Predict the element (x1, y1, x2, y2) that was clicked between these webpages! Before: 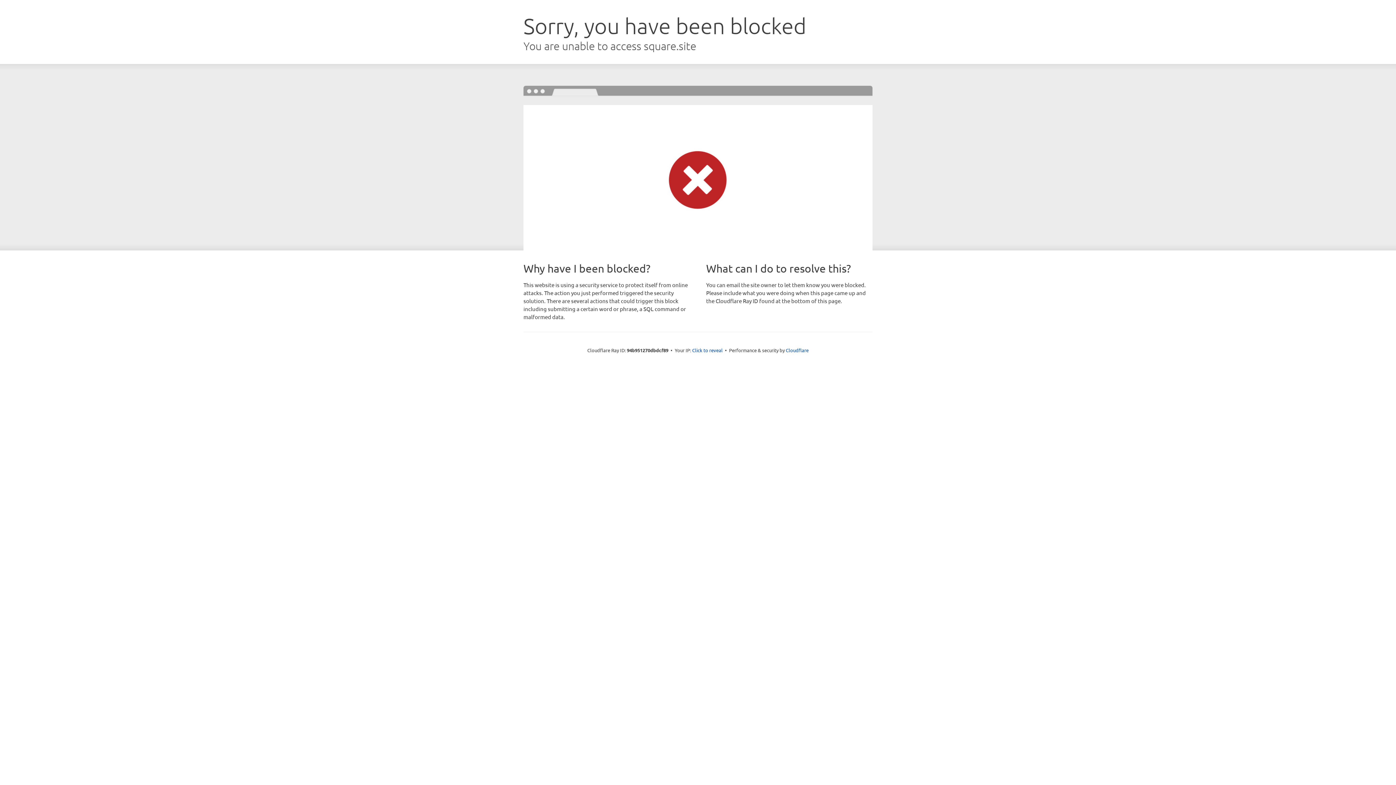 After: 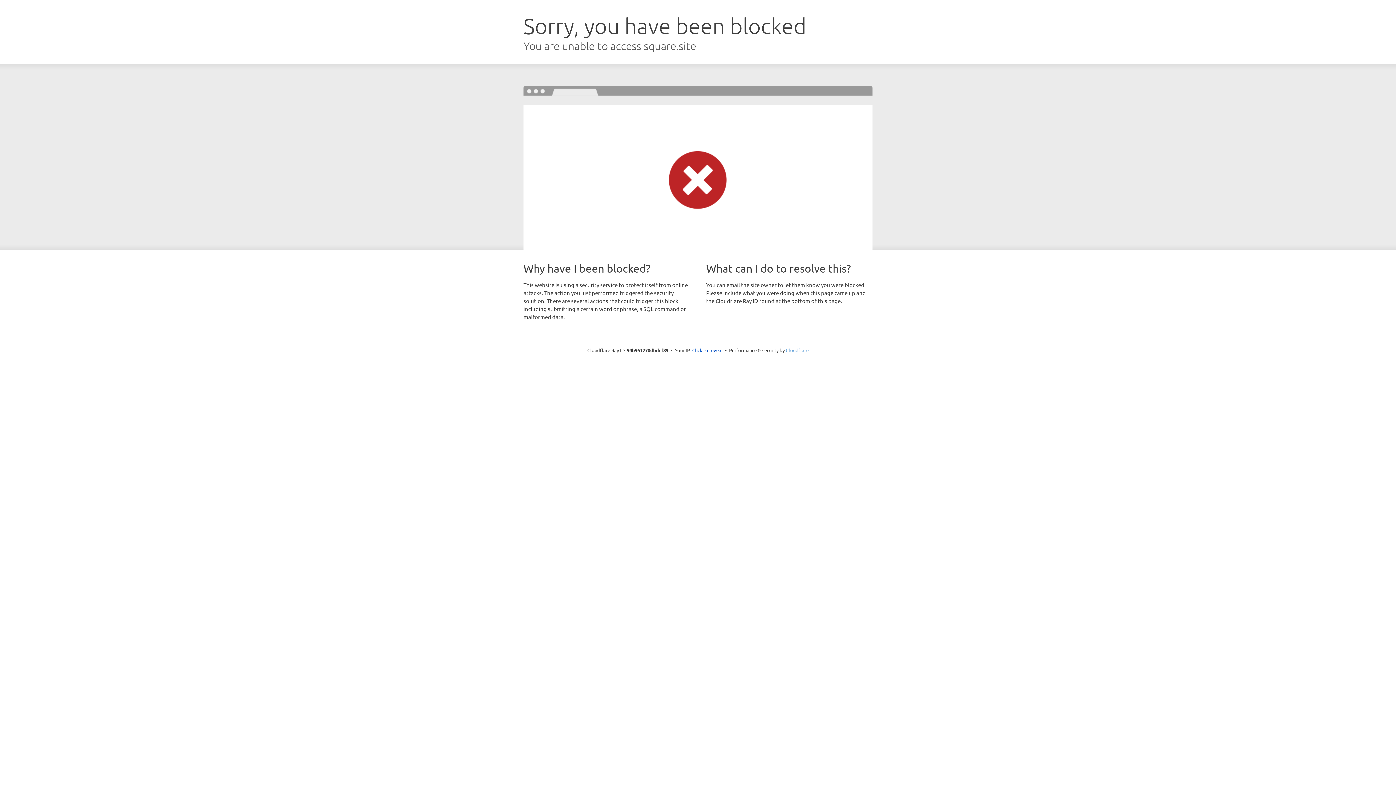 Action: bbox: (786, 347, 808, 353) label: Cloudflare